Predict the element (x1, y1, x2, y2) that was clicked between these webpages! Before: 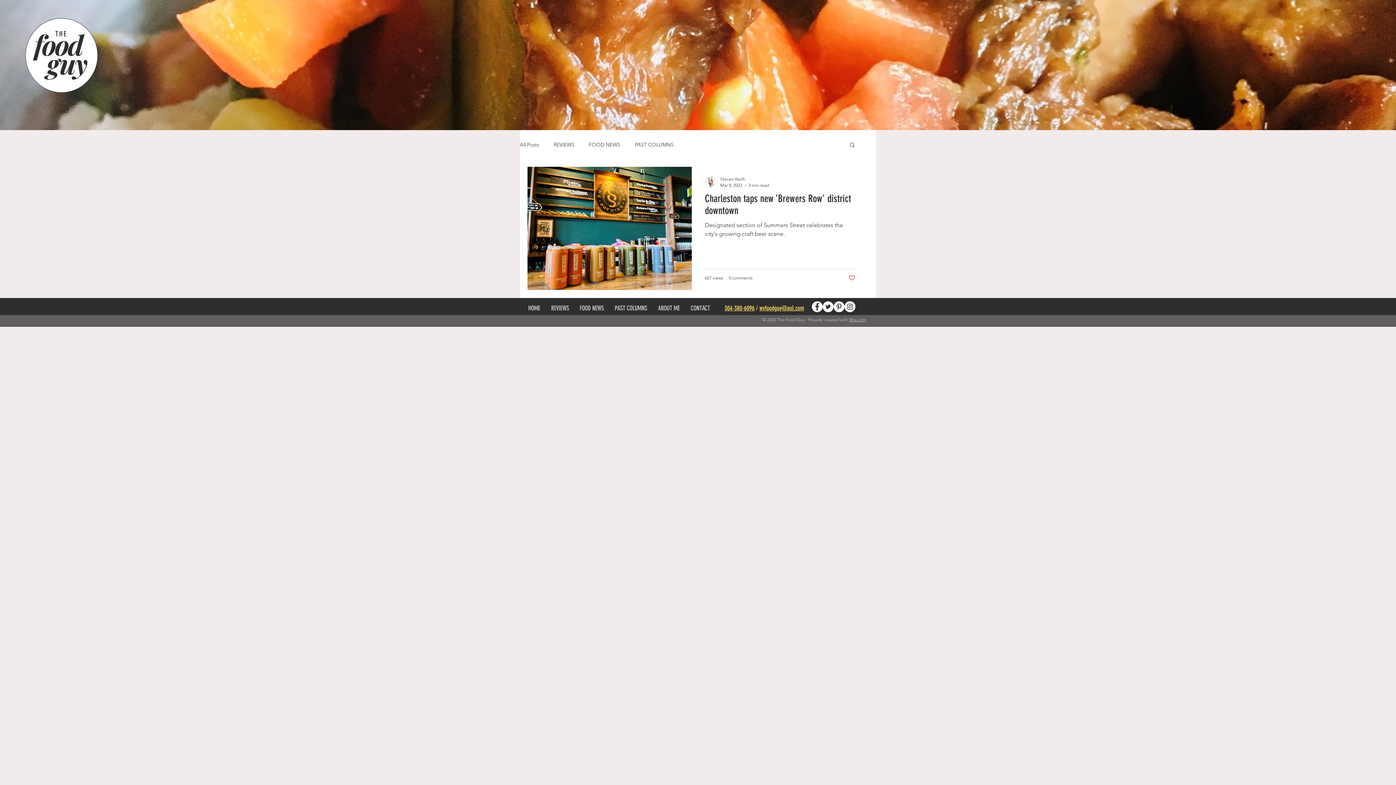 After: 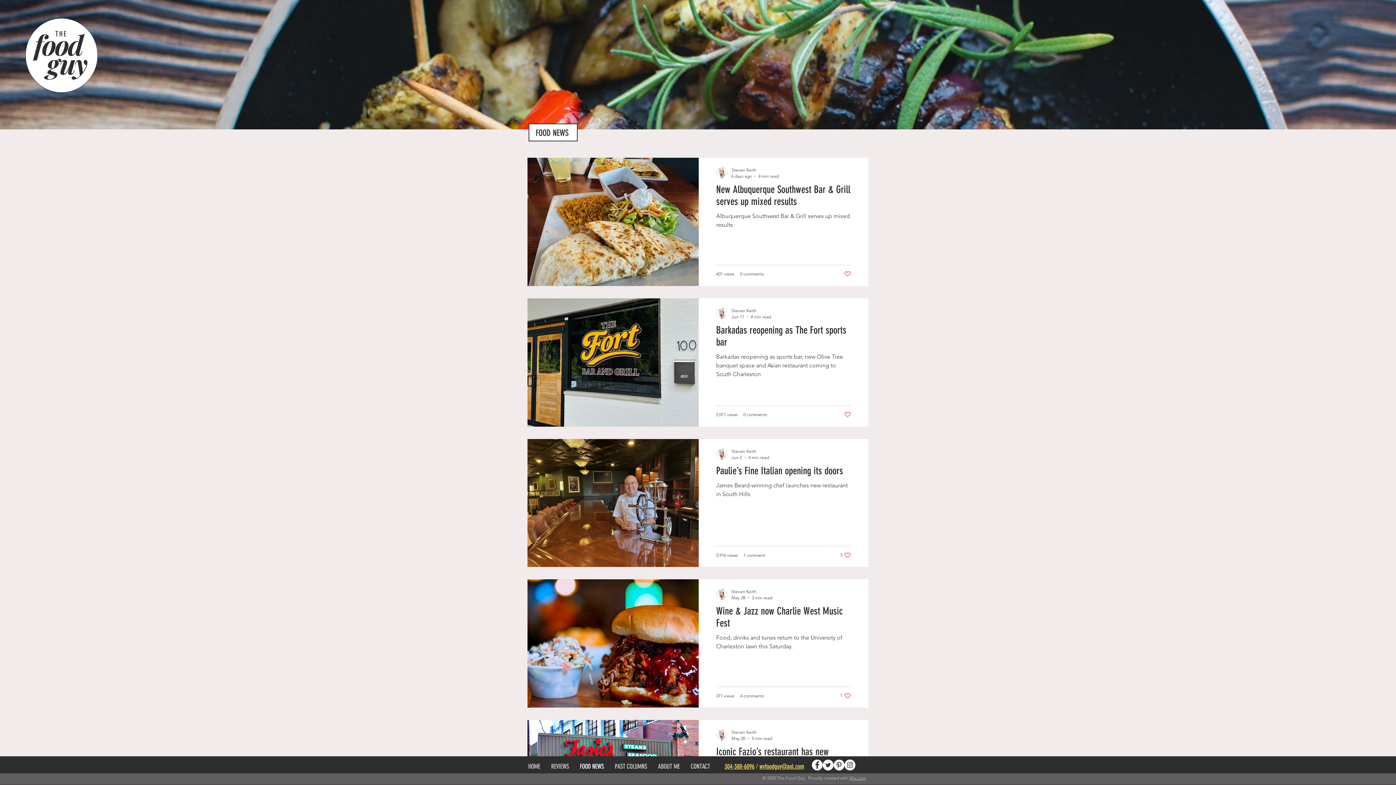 Action: label: FOOD NEWS bbox: (574, 301, 609, 315)